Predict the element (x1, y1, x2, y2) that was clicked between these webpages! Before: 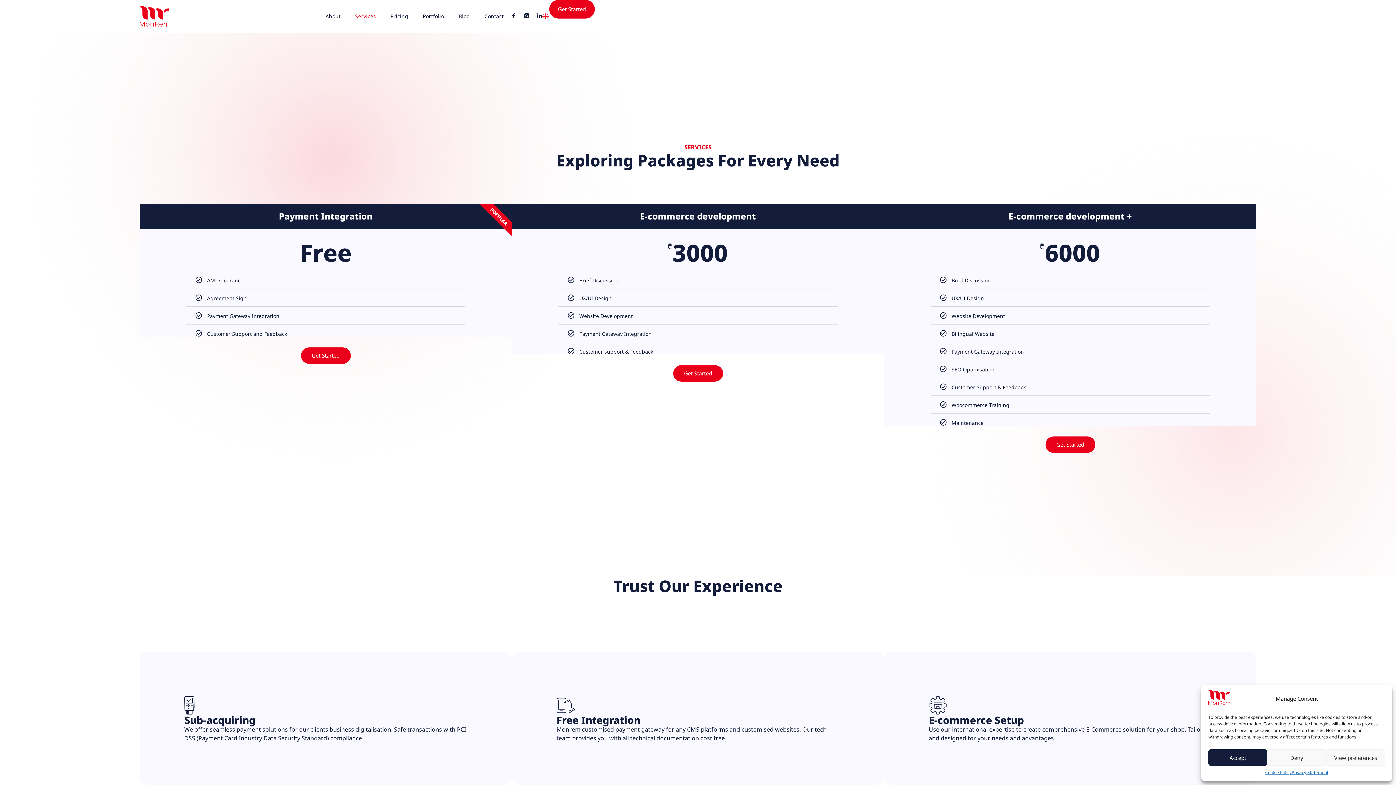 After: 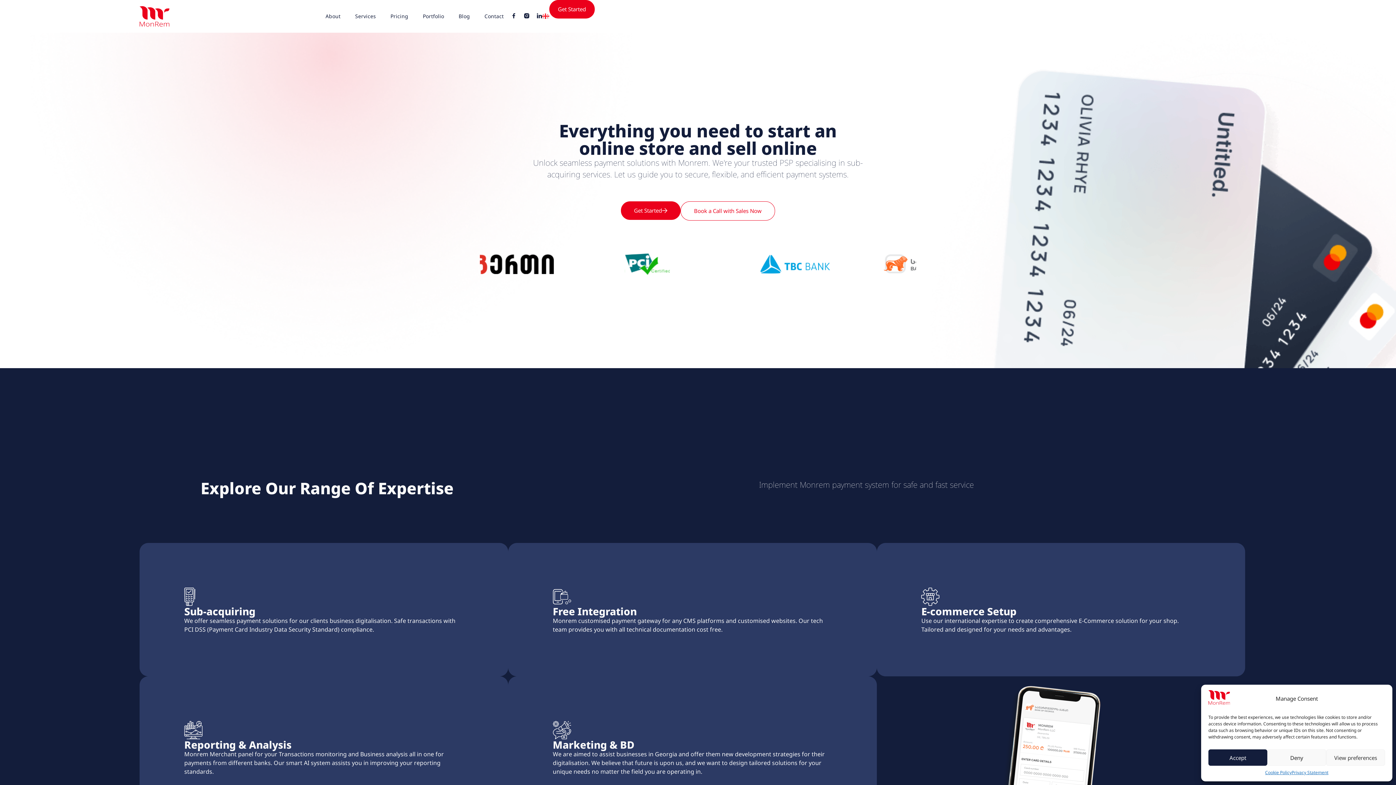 Action: bbox: (1208, 698, 1230, 706)